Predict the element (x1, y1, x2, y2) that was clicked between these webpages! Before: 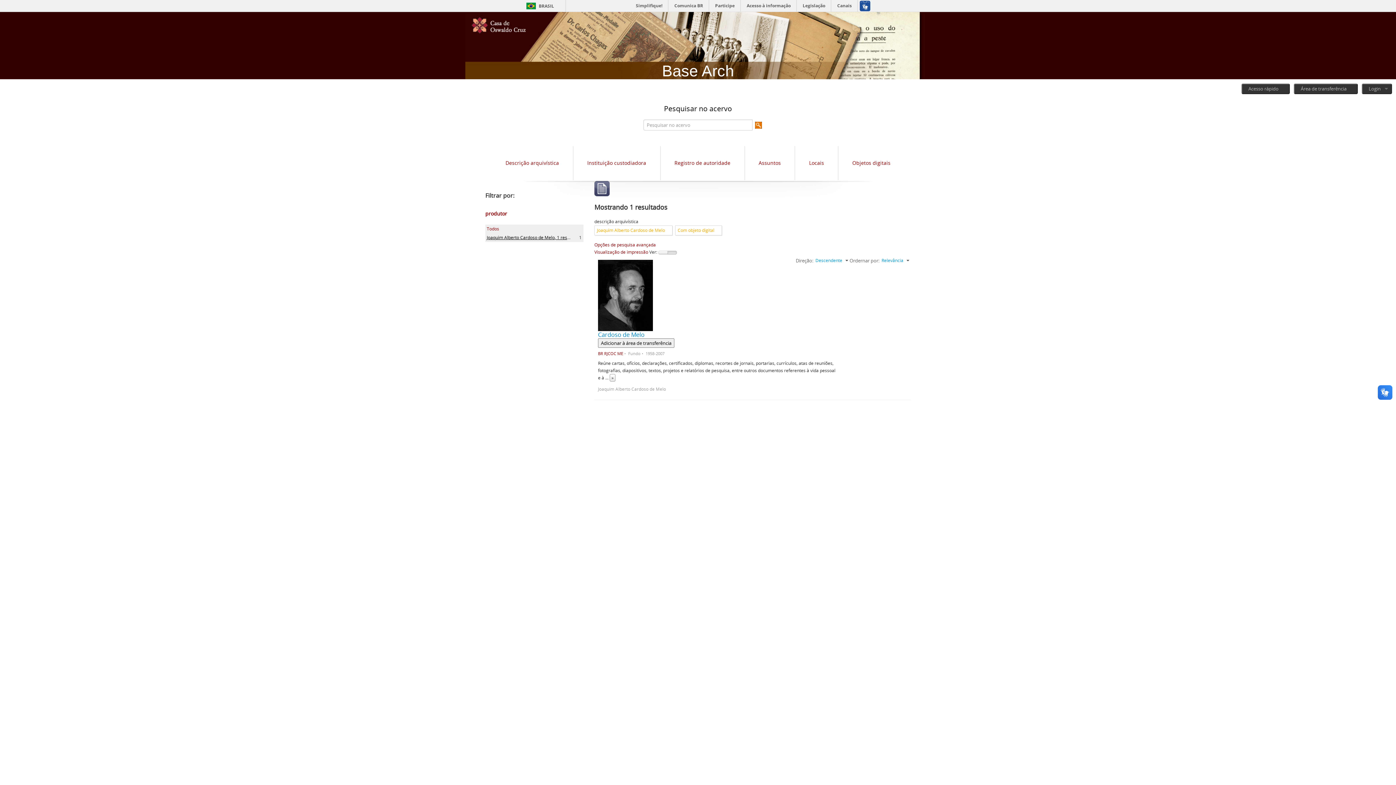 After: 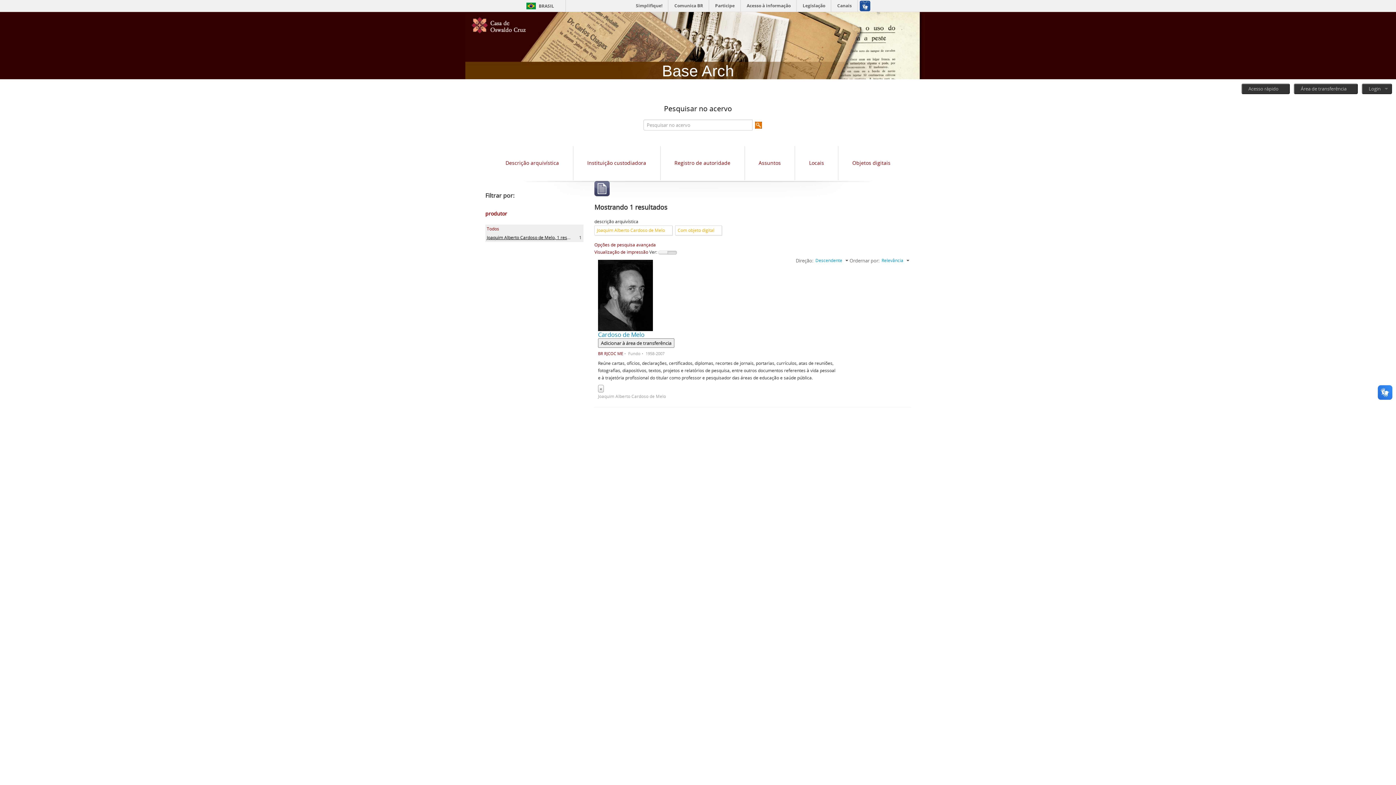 Action: bbox: (609, 374, 615, 381) label: »